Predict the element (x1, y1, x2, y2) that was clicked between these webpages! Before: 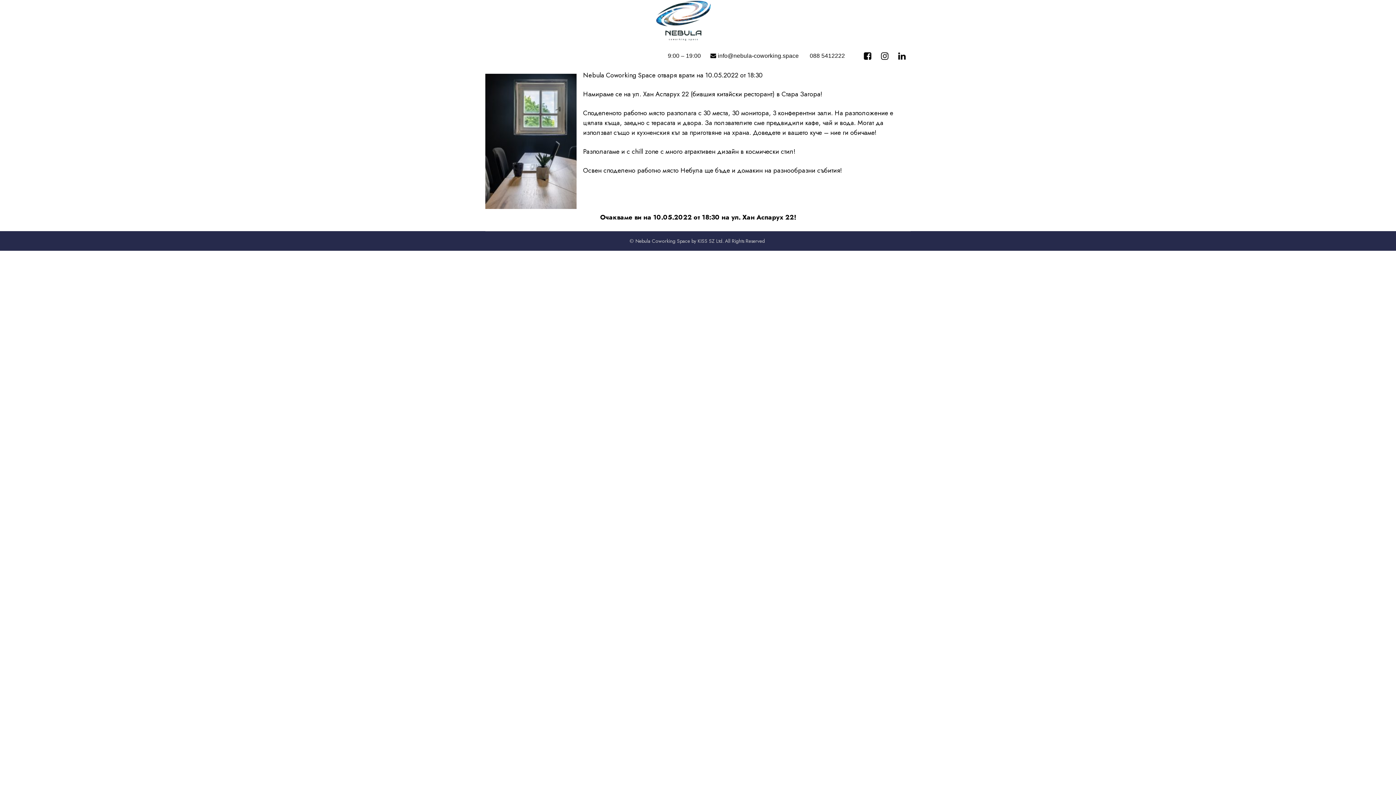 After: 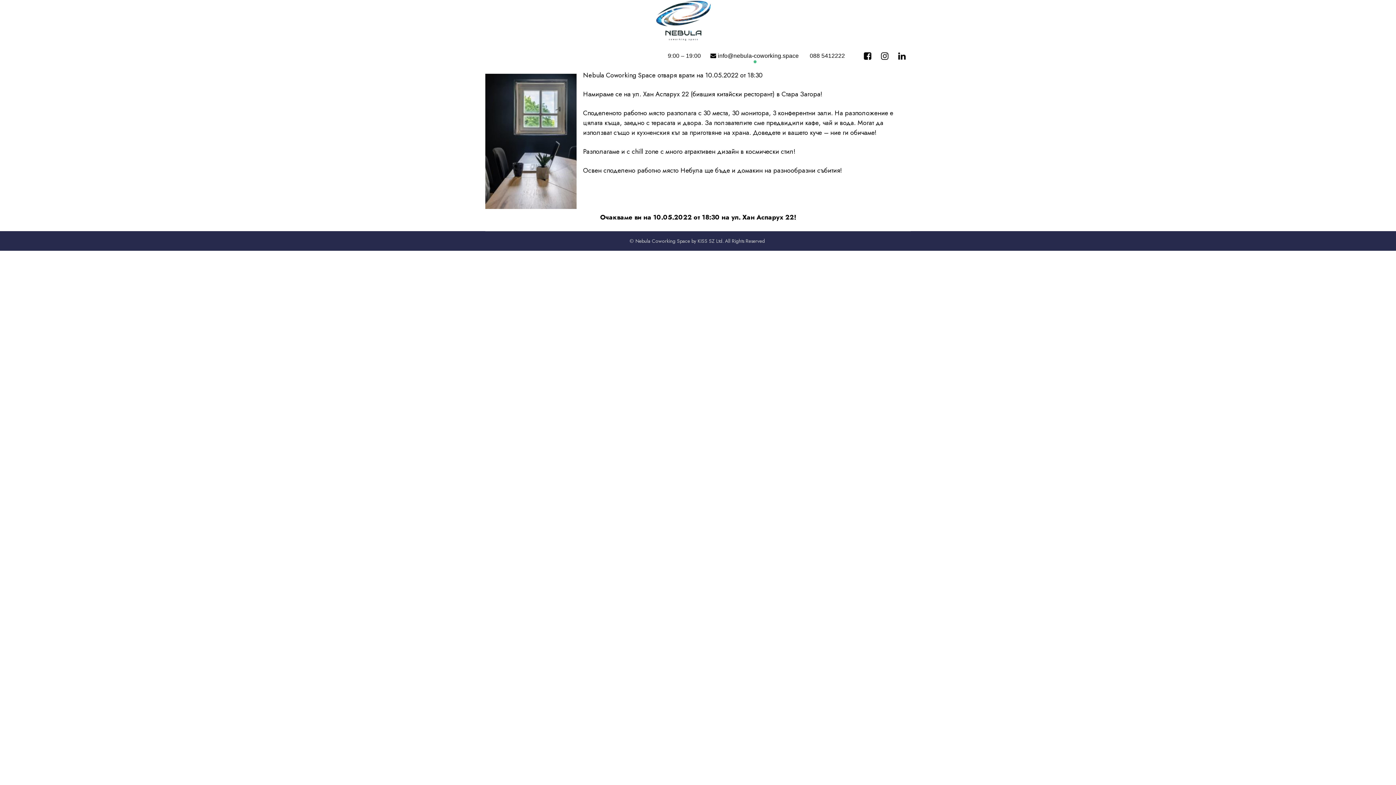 Action: label:  info@nebula-coworking.space bbox: (706, 41, 802, 70)